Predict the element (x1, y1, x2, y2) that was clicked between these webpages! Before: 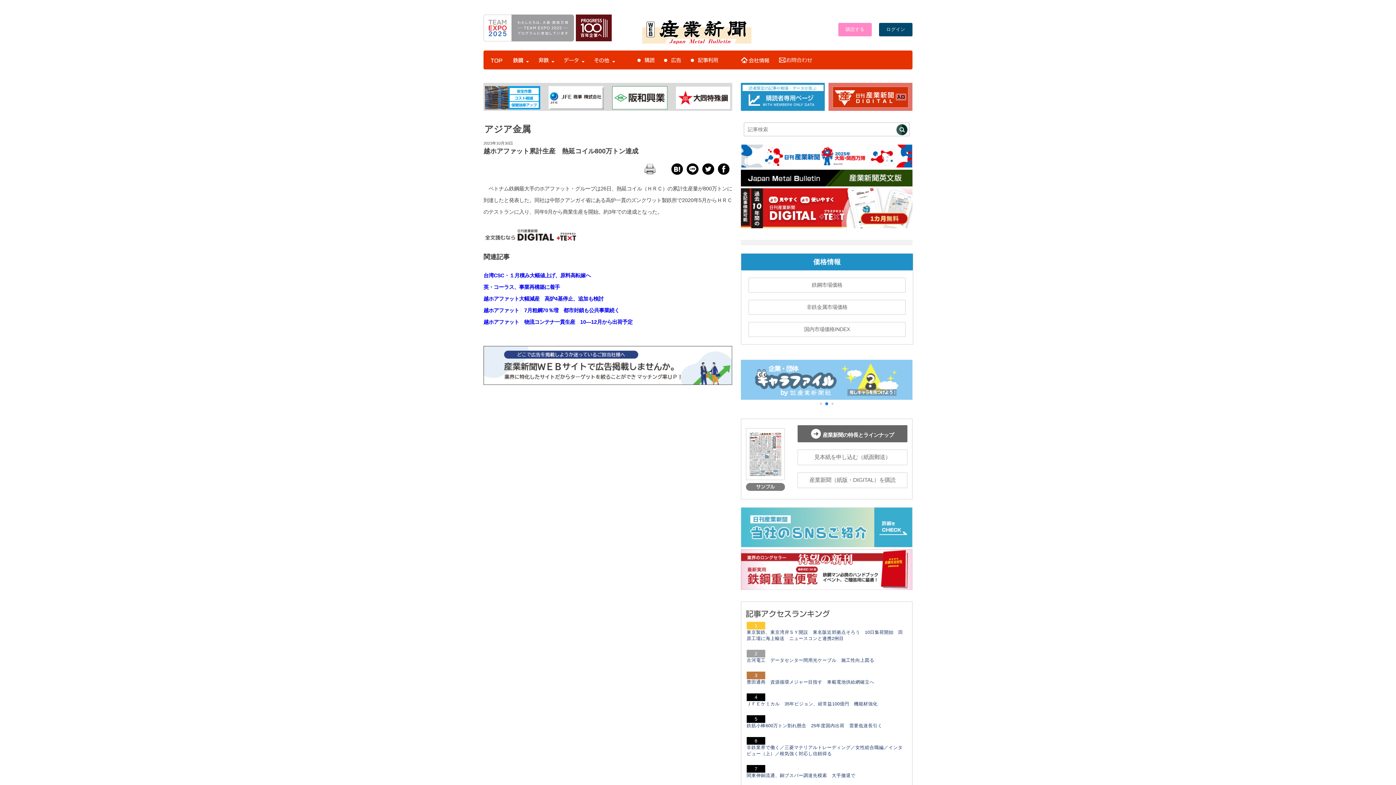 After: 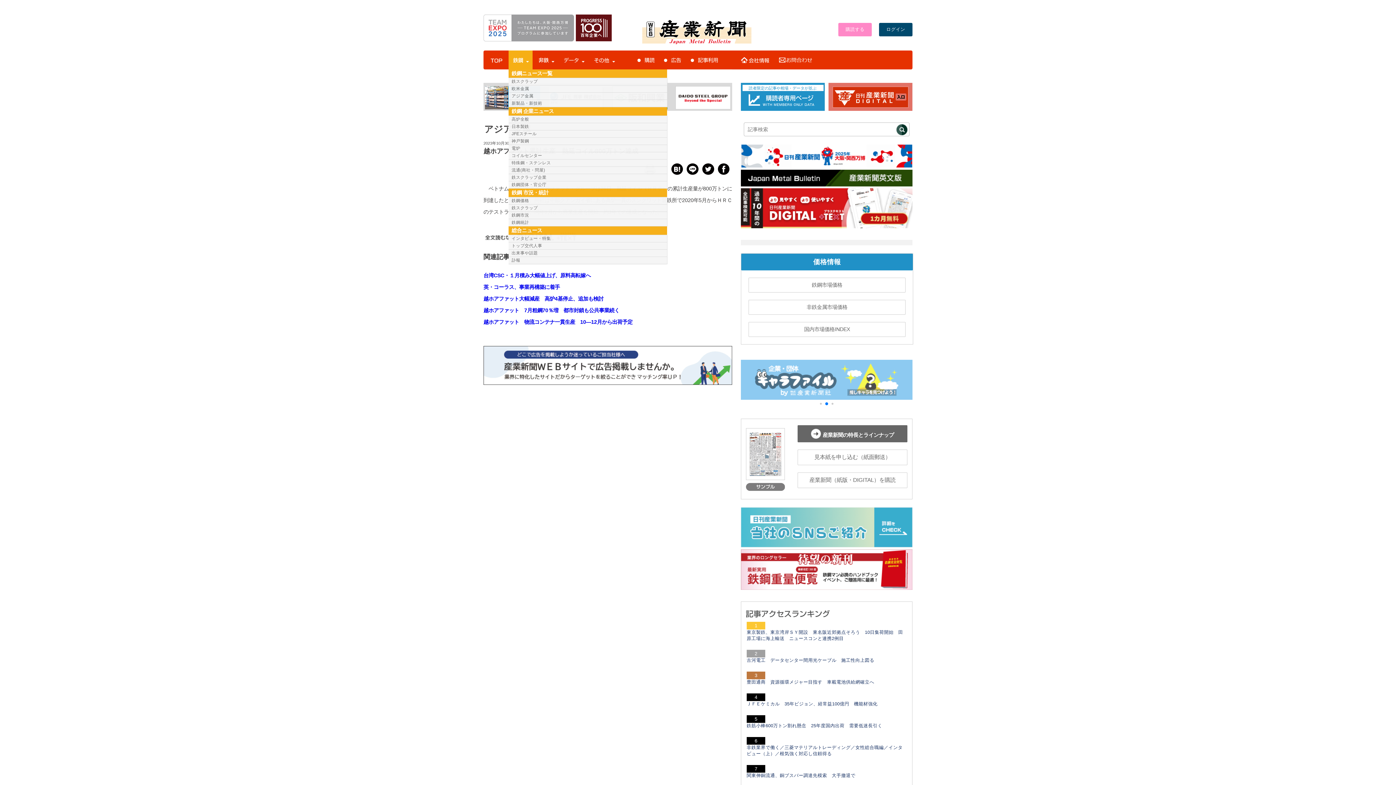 Action: bbox: (508, 54, 532, 69)